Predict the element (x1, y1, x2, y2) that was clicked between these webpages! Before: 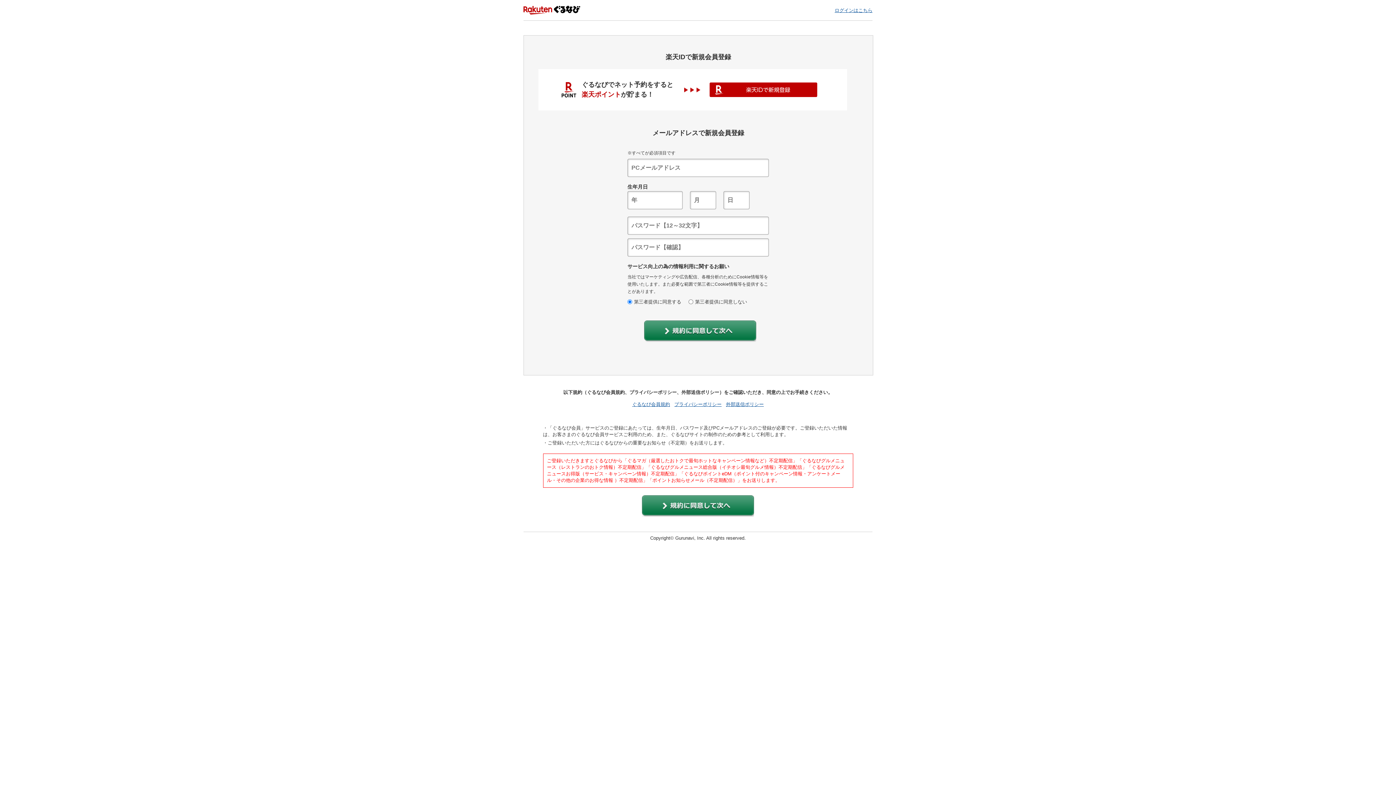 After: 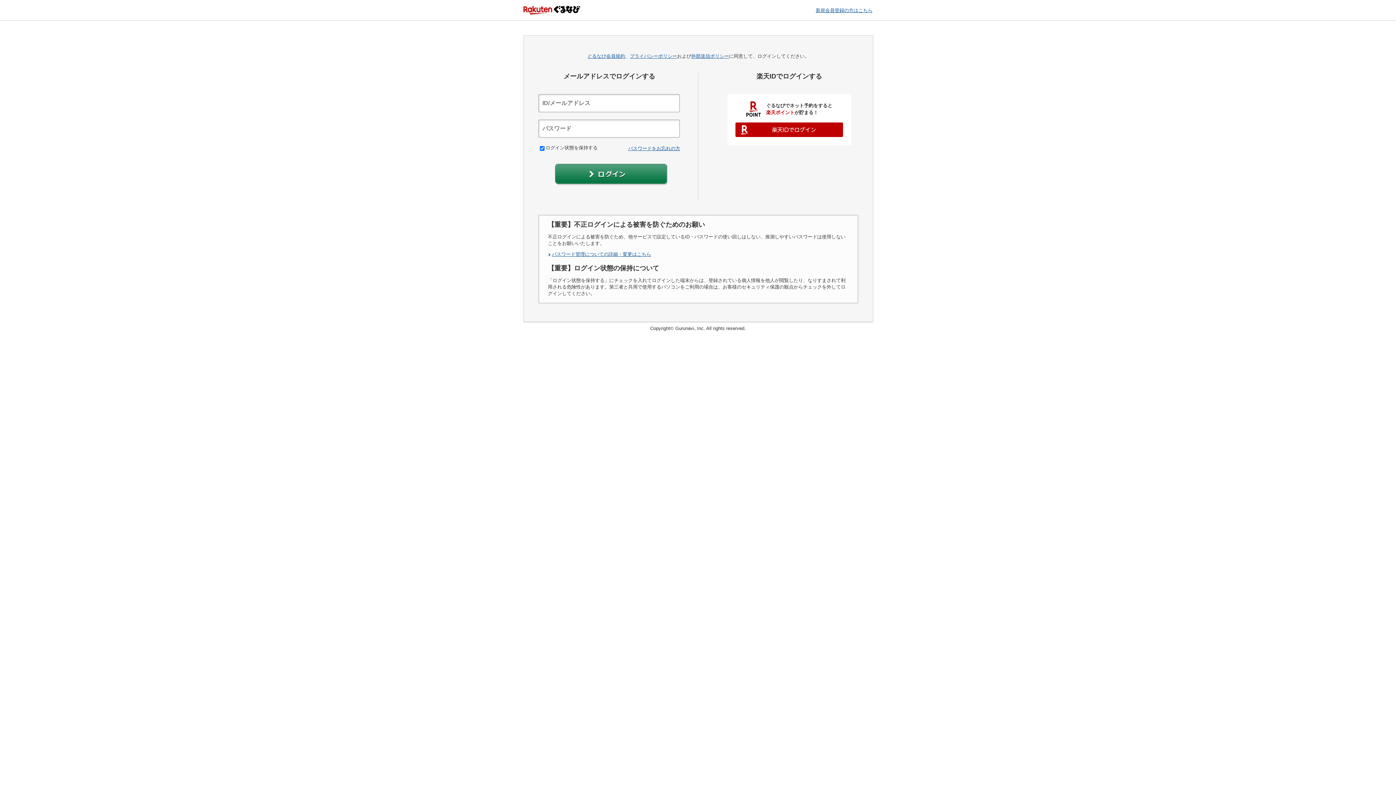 Action: bbox: (834, 7, 872, 12) label: ログインはこちら